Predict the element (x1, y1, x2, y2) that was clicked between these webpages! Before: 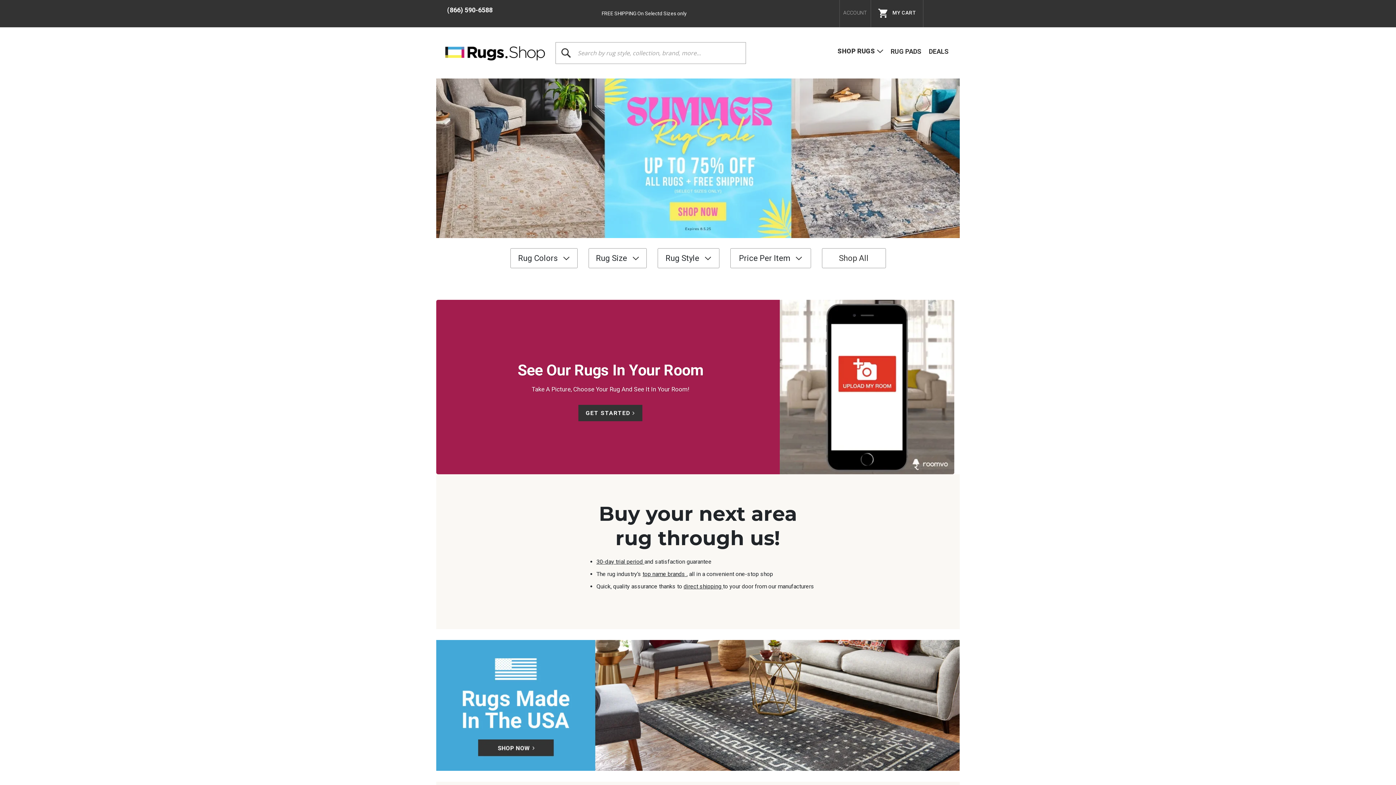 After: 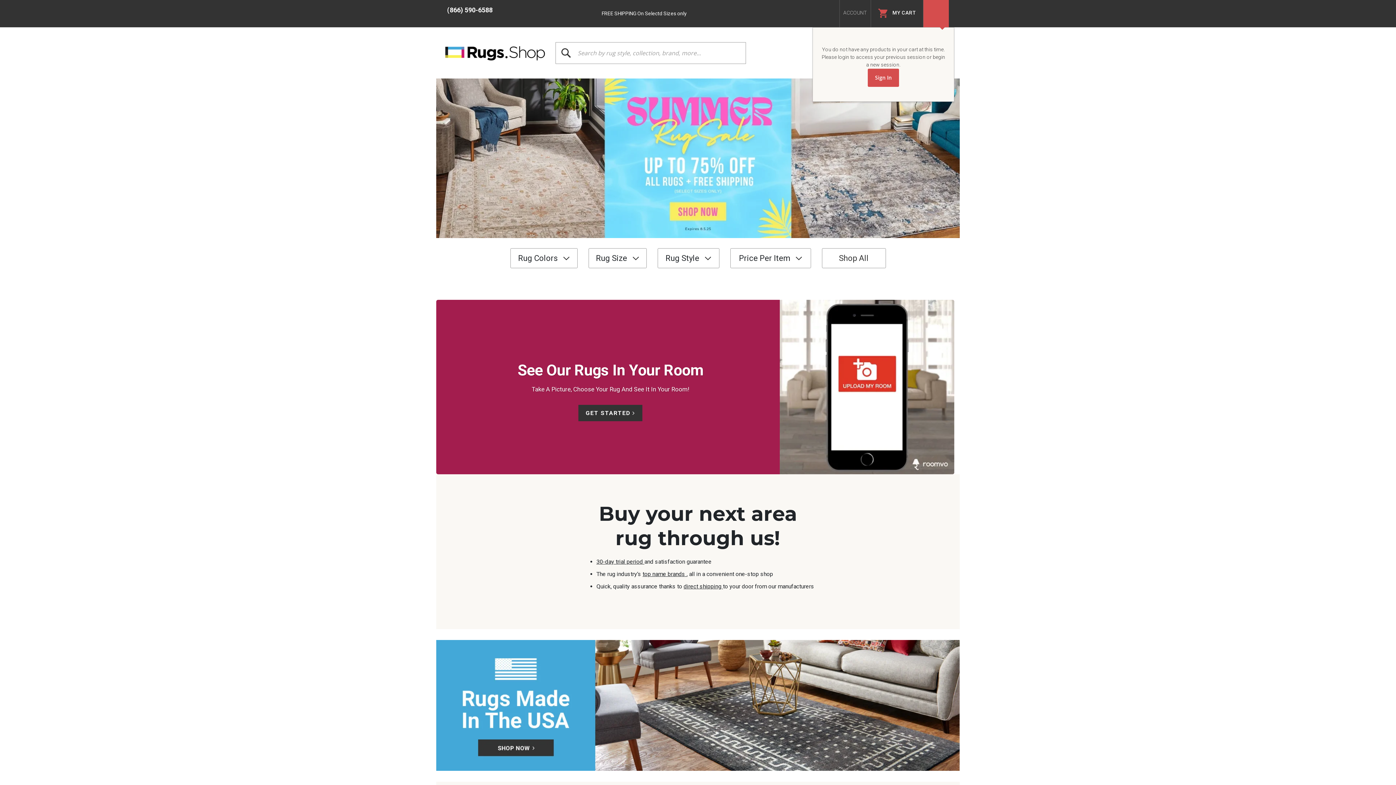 Action: bbox: (923, 0, 949, 27)